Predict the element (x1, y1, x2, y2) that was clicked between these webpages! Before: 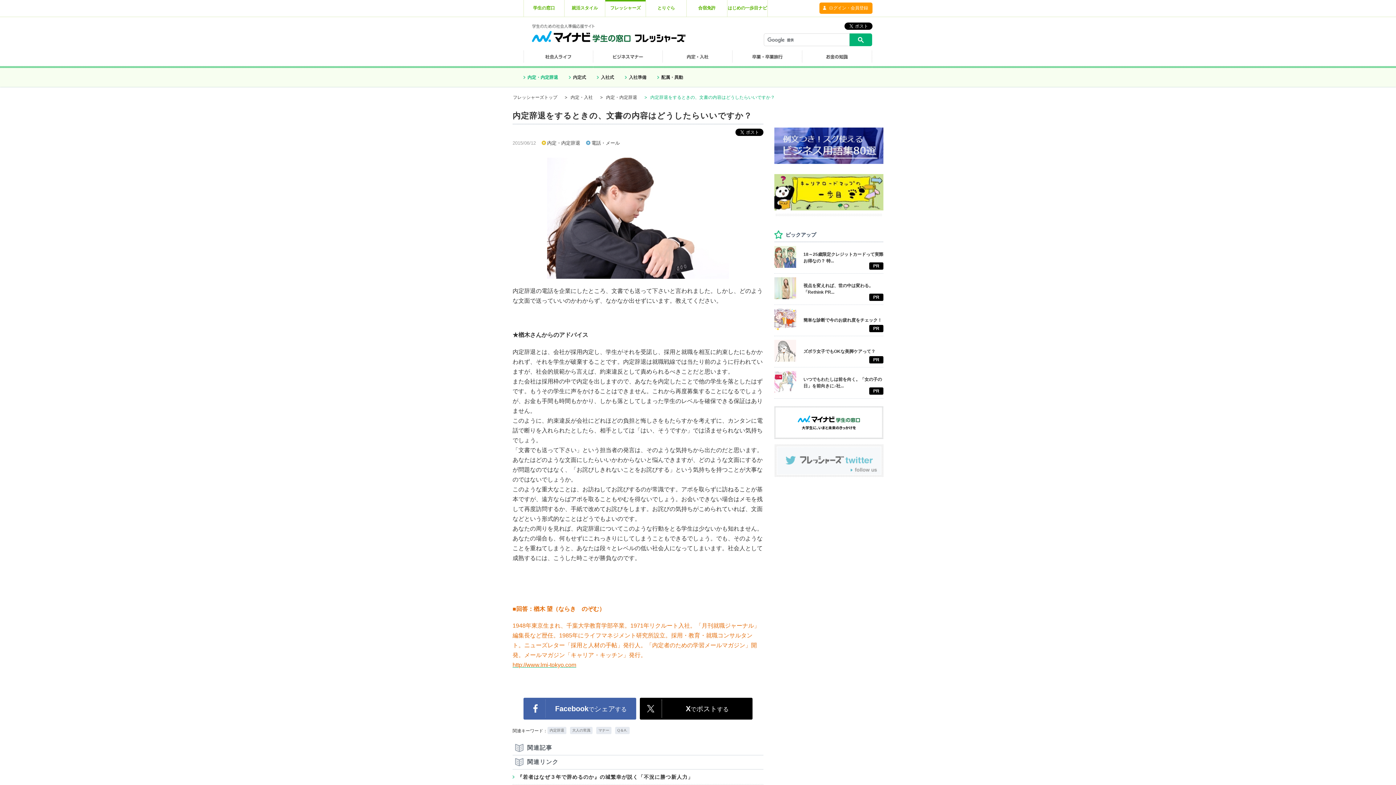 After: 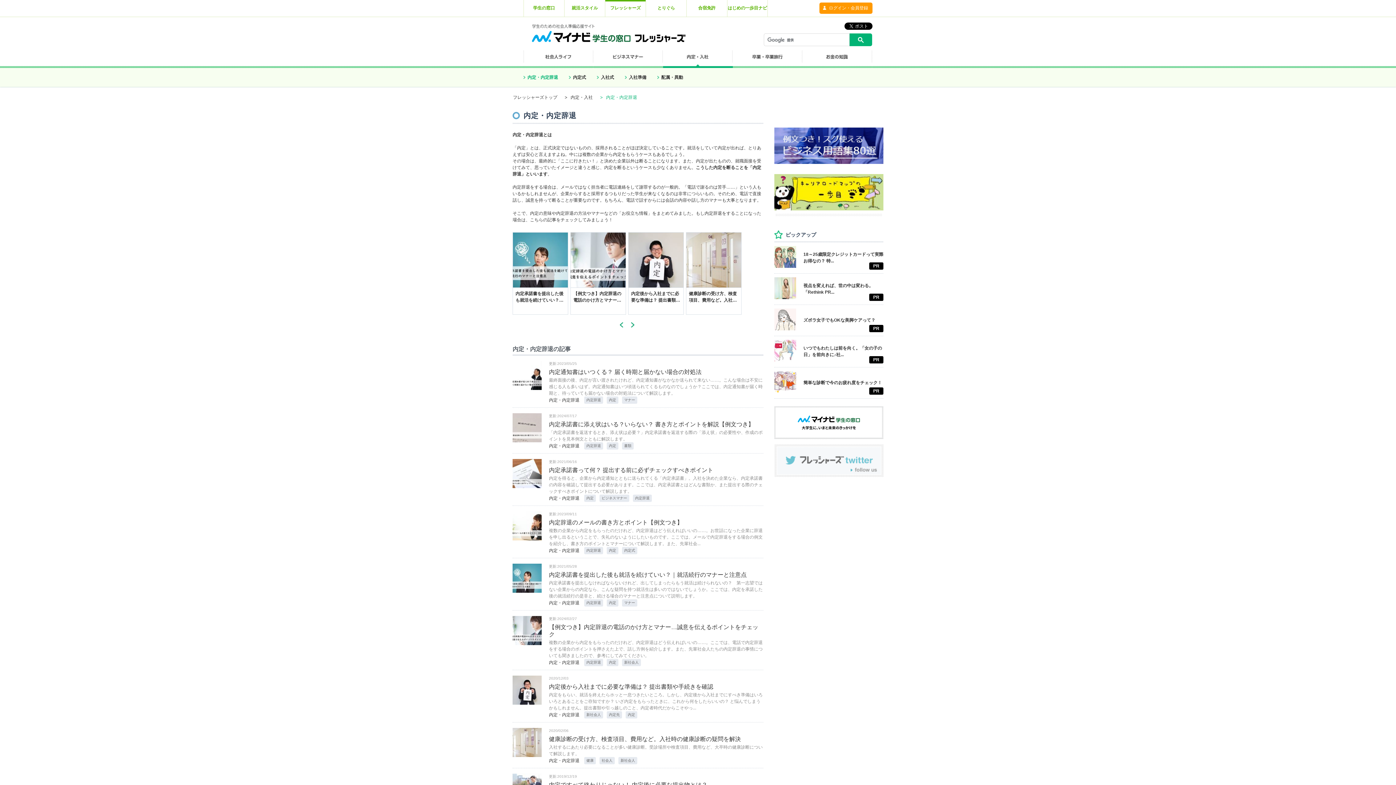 Action: bbox: (573, 74, 586, 80) label: 内定式